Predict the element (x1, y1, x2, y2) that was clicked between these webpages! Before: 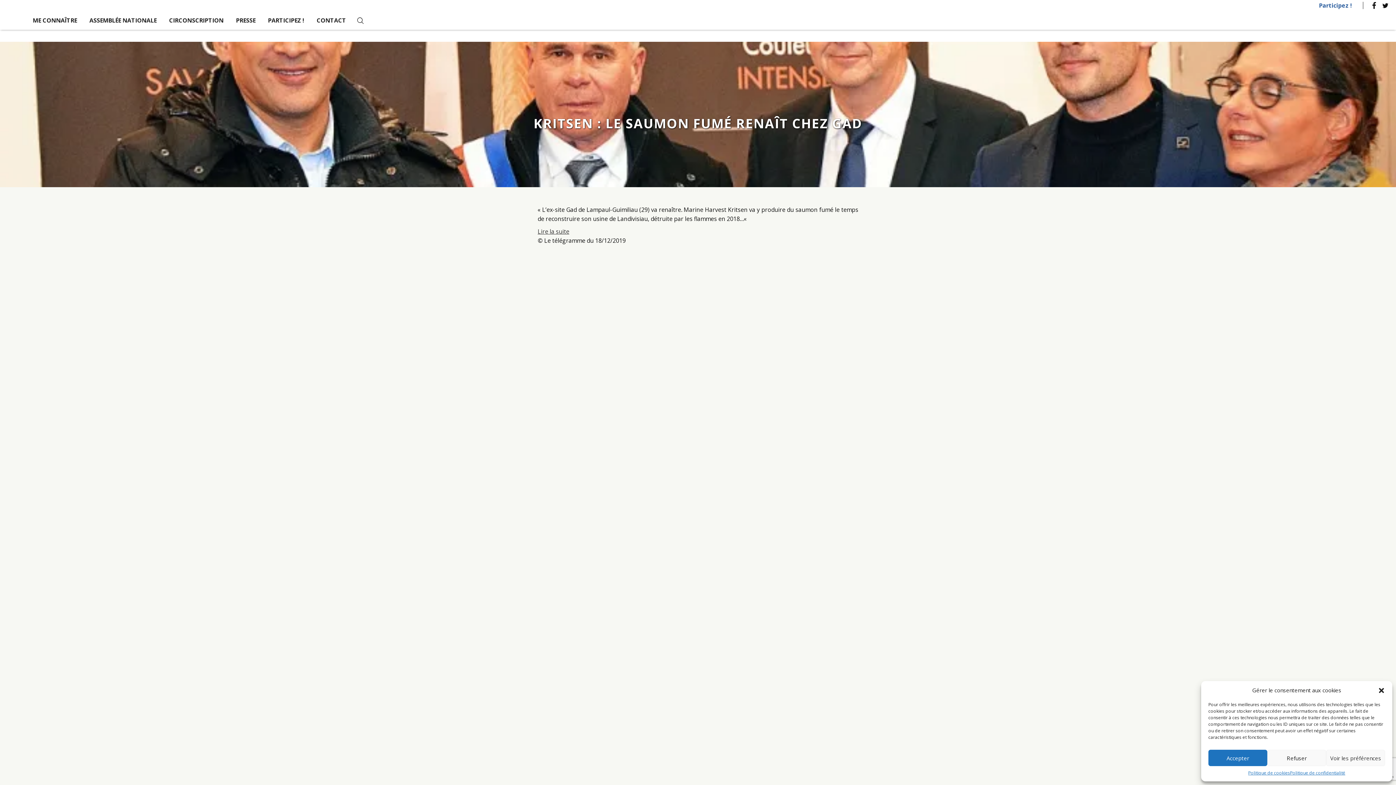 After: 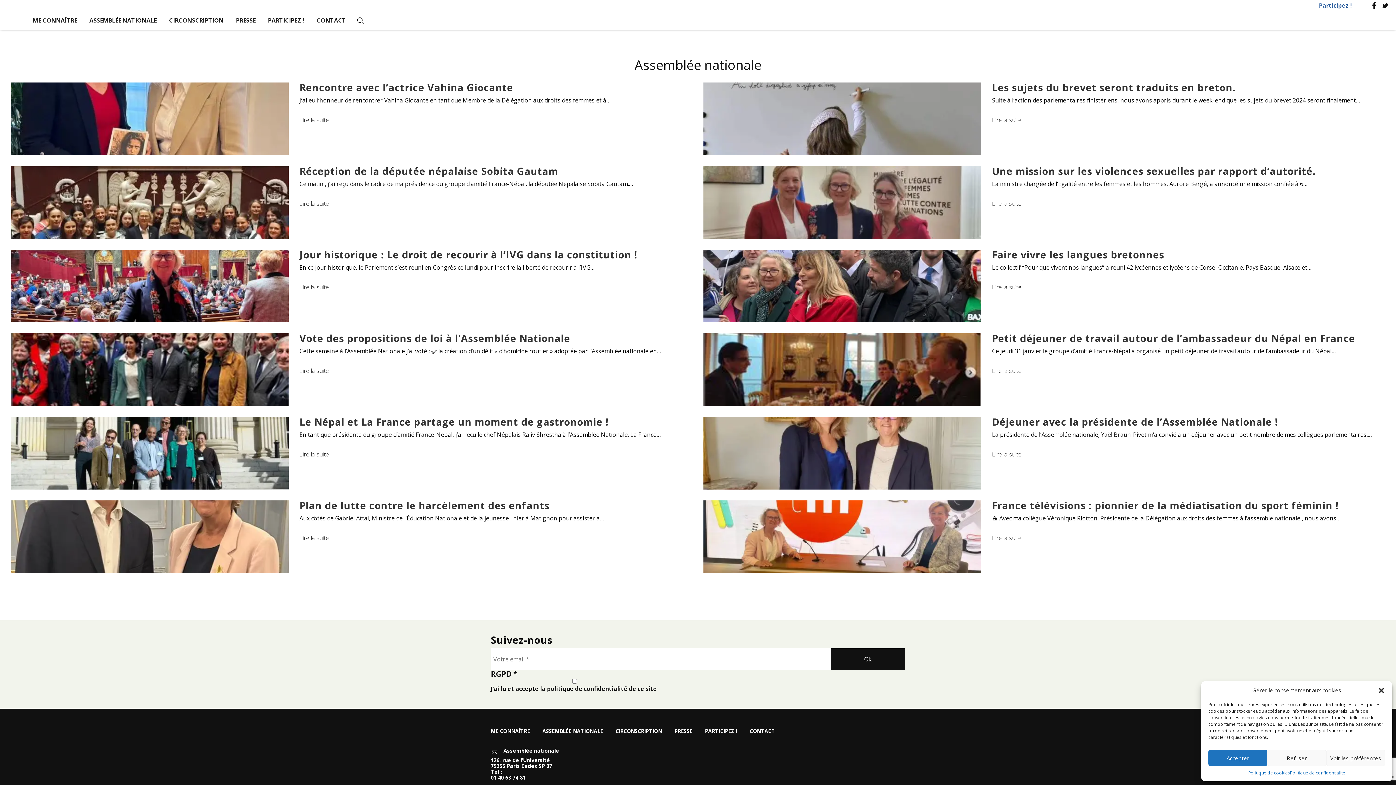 Action: bbox: (89, 10, 156, 29) label: ASSEMBLÉE NATIONALE